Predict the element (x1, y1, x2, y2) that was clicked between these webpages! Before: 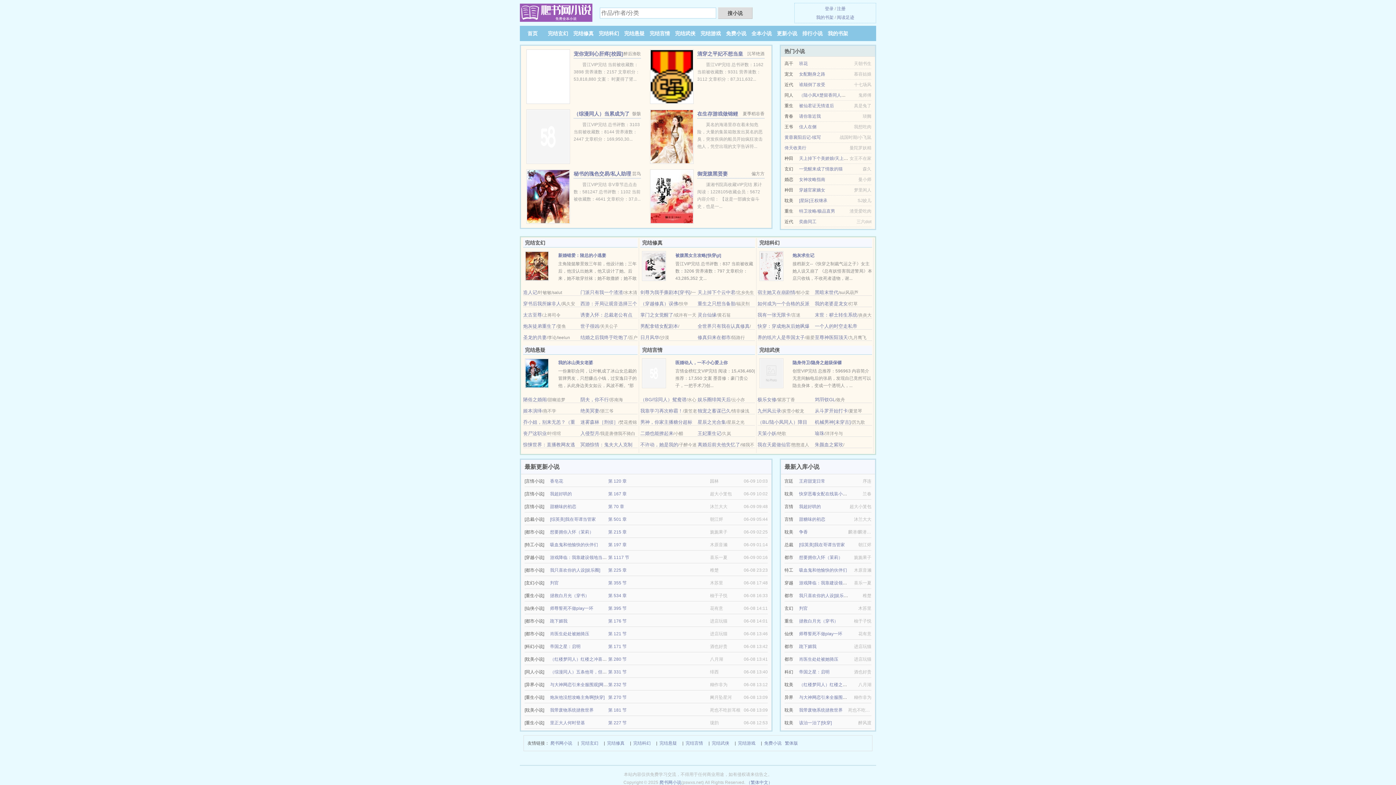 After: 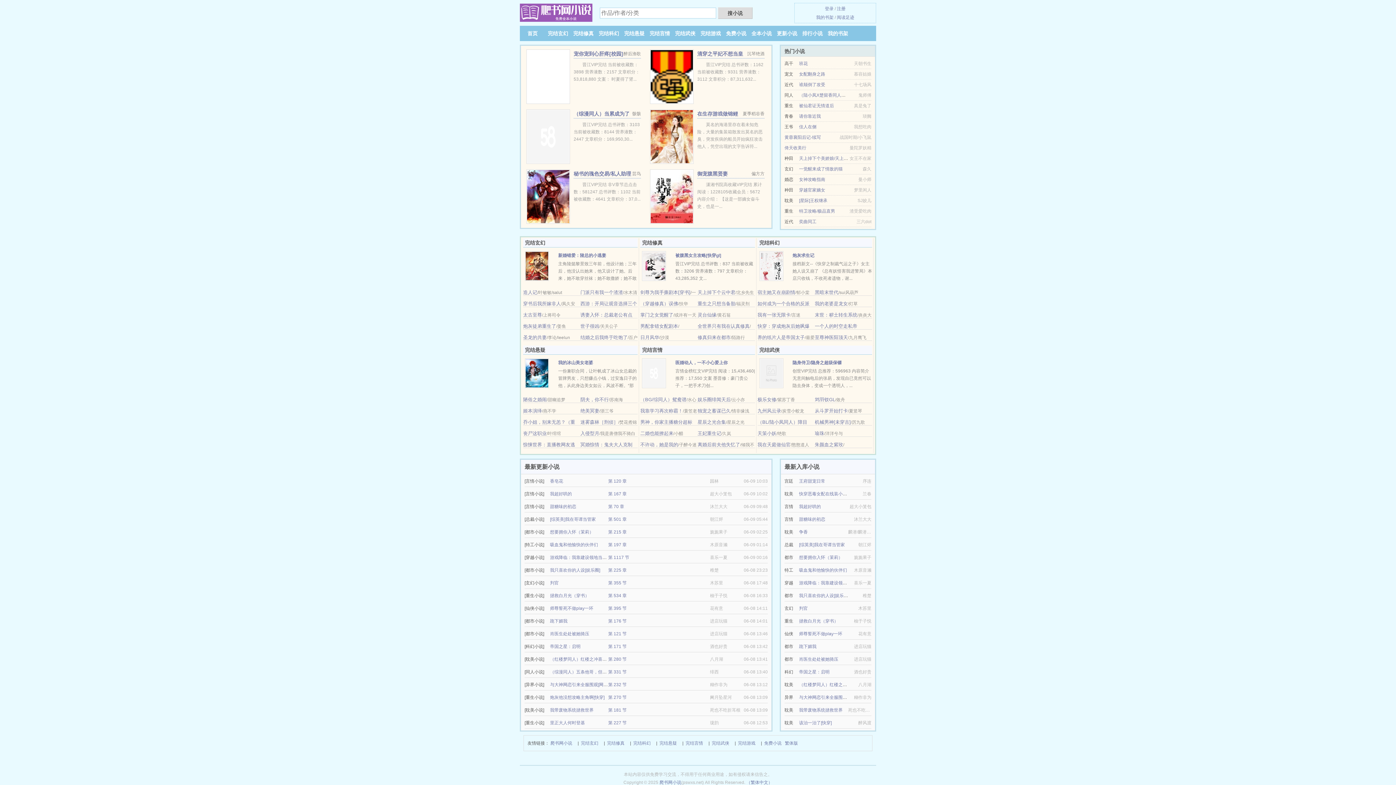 Action: bbox: (799, 71, 825, 76) label: 女配翻身之路